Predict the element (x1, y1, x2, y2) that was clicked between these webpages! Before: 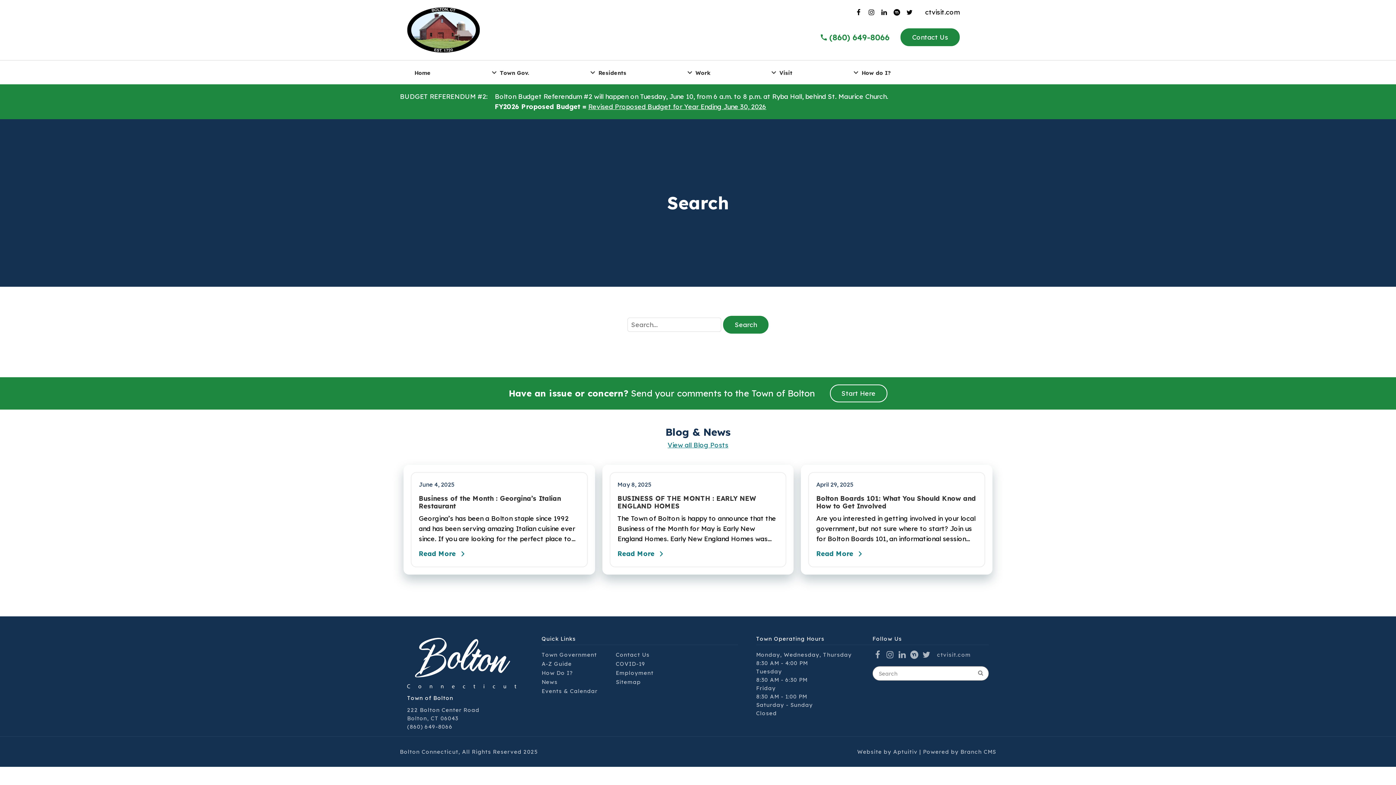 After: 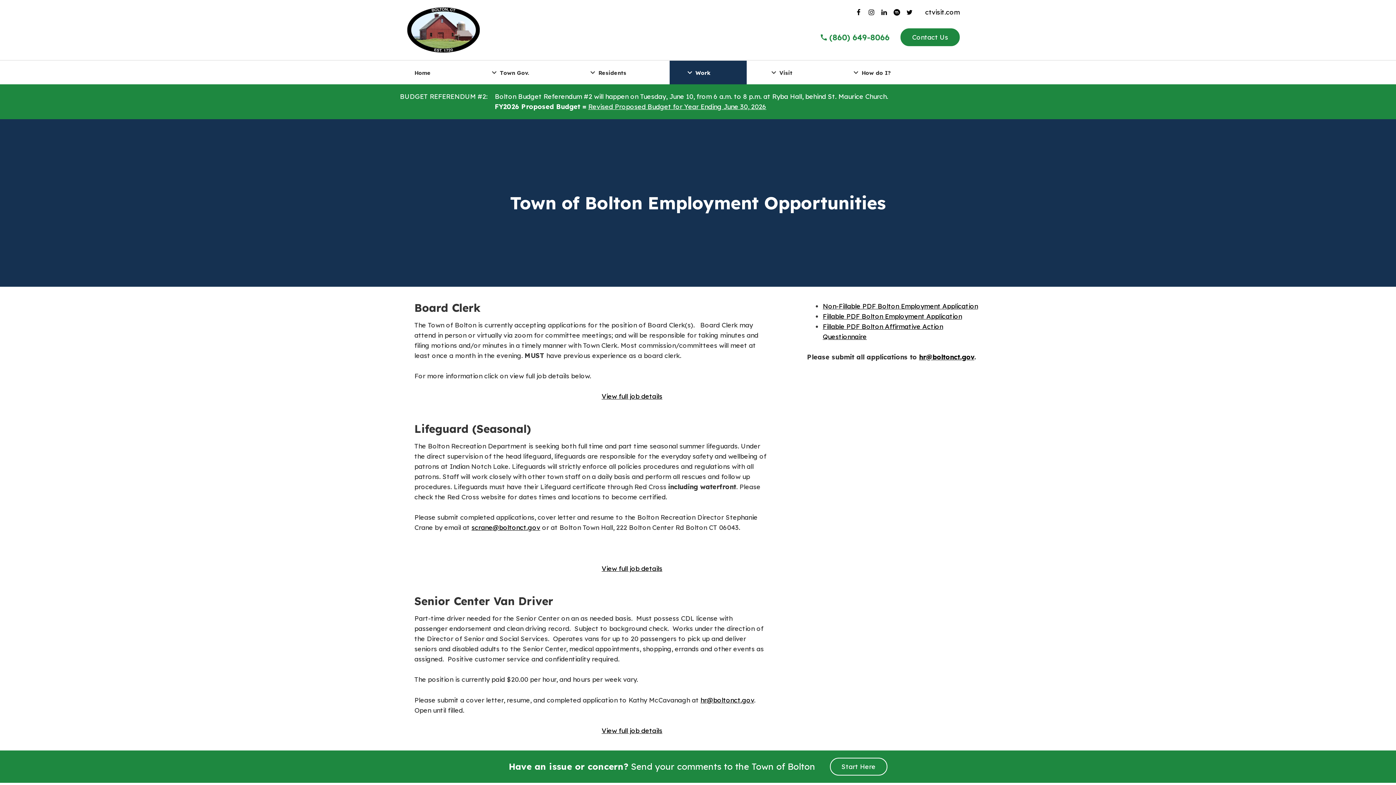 Action: label: Employment bbox: (616, 669, 653, 676)